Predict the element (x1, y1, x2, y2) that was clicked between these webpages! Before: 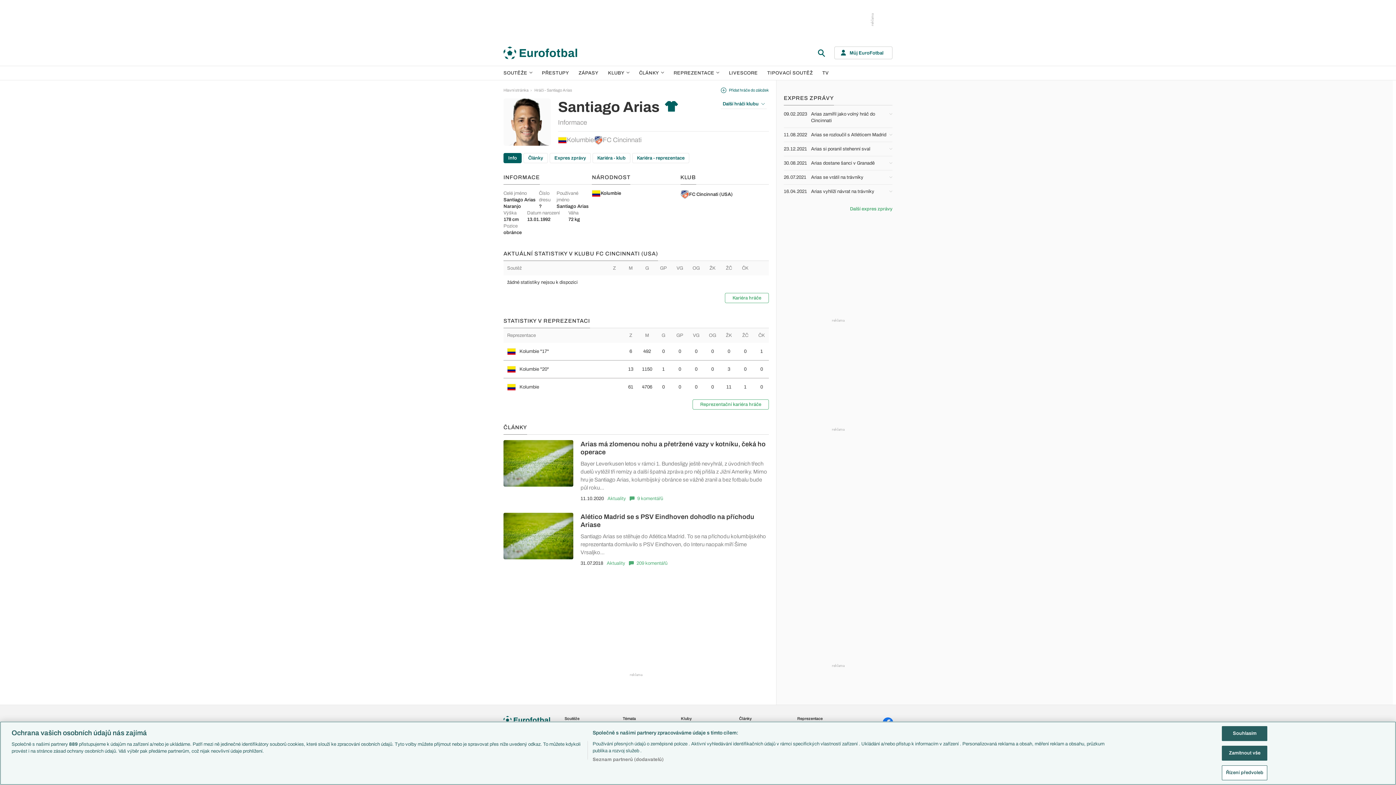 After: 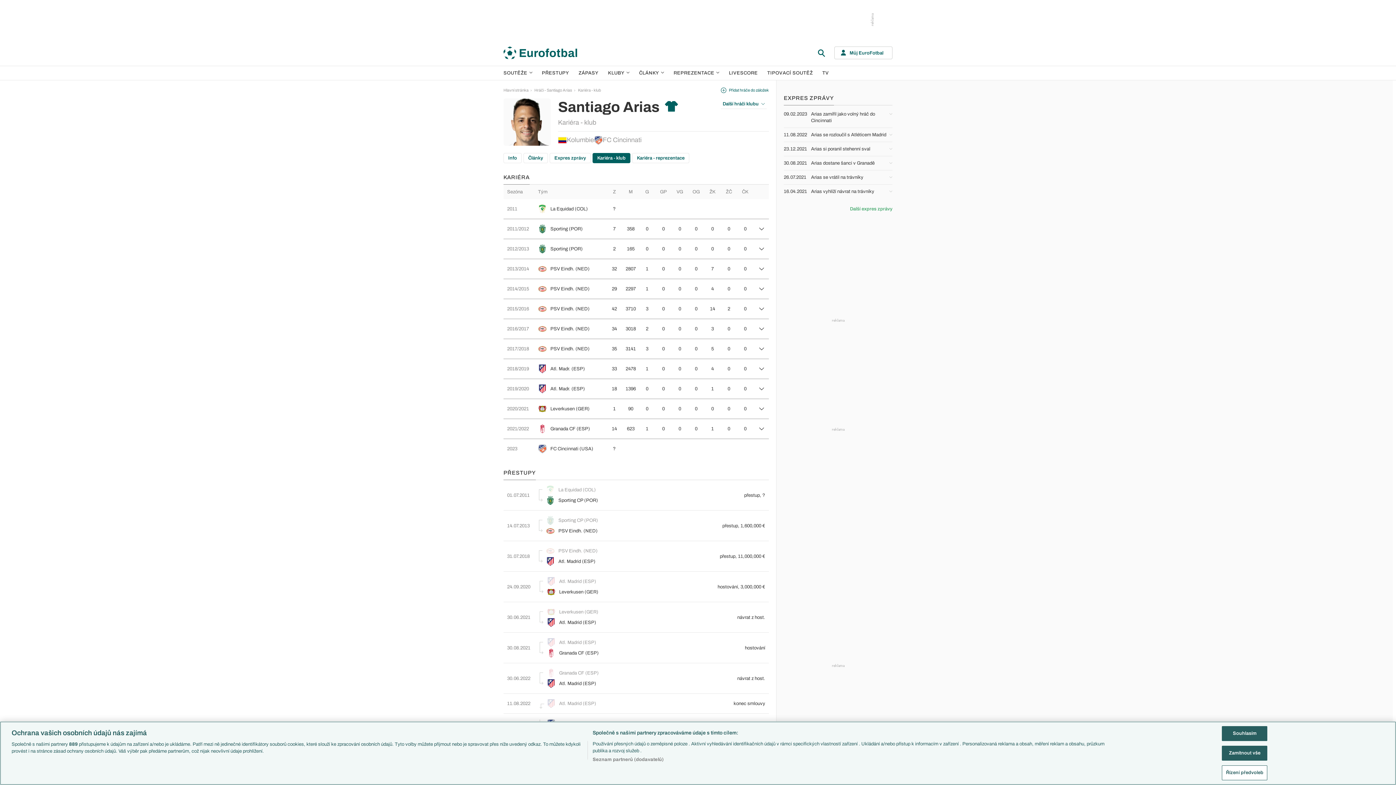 Action: label: Kariéra - klub bbox: (592, 153, 630, 163)